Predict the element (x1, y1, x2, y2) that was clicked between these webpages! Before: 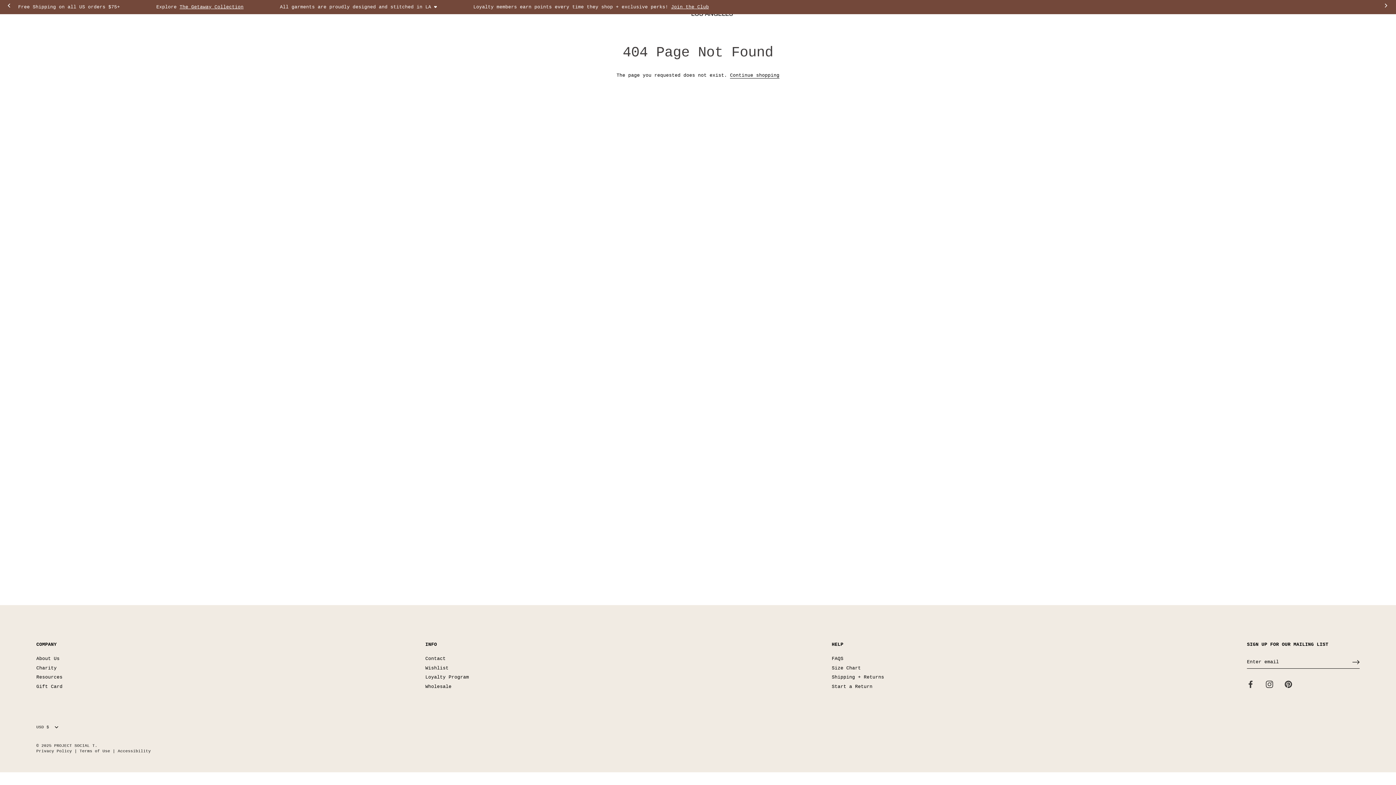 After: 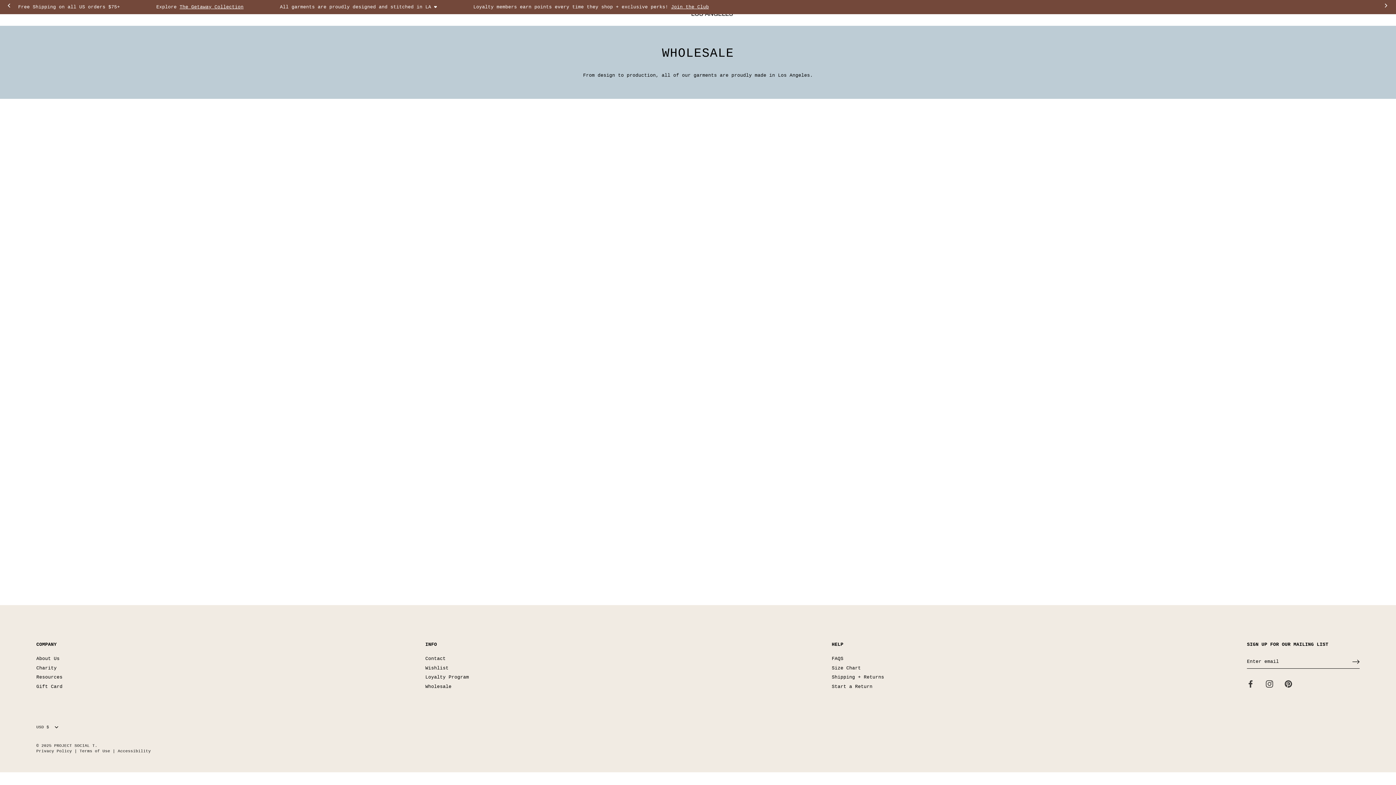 Action: label: Wholesale bbox: (425, 684, 451, 689)